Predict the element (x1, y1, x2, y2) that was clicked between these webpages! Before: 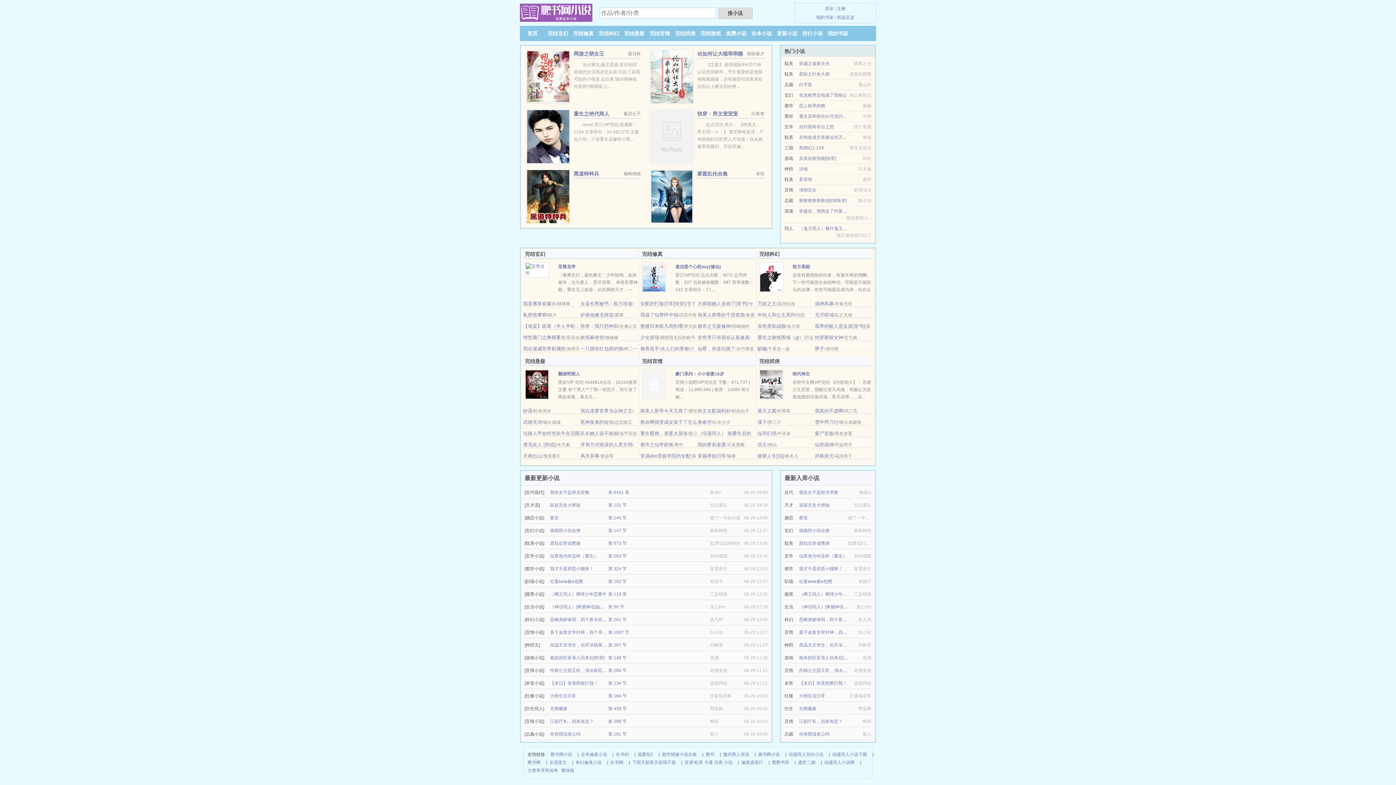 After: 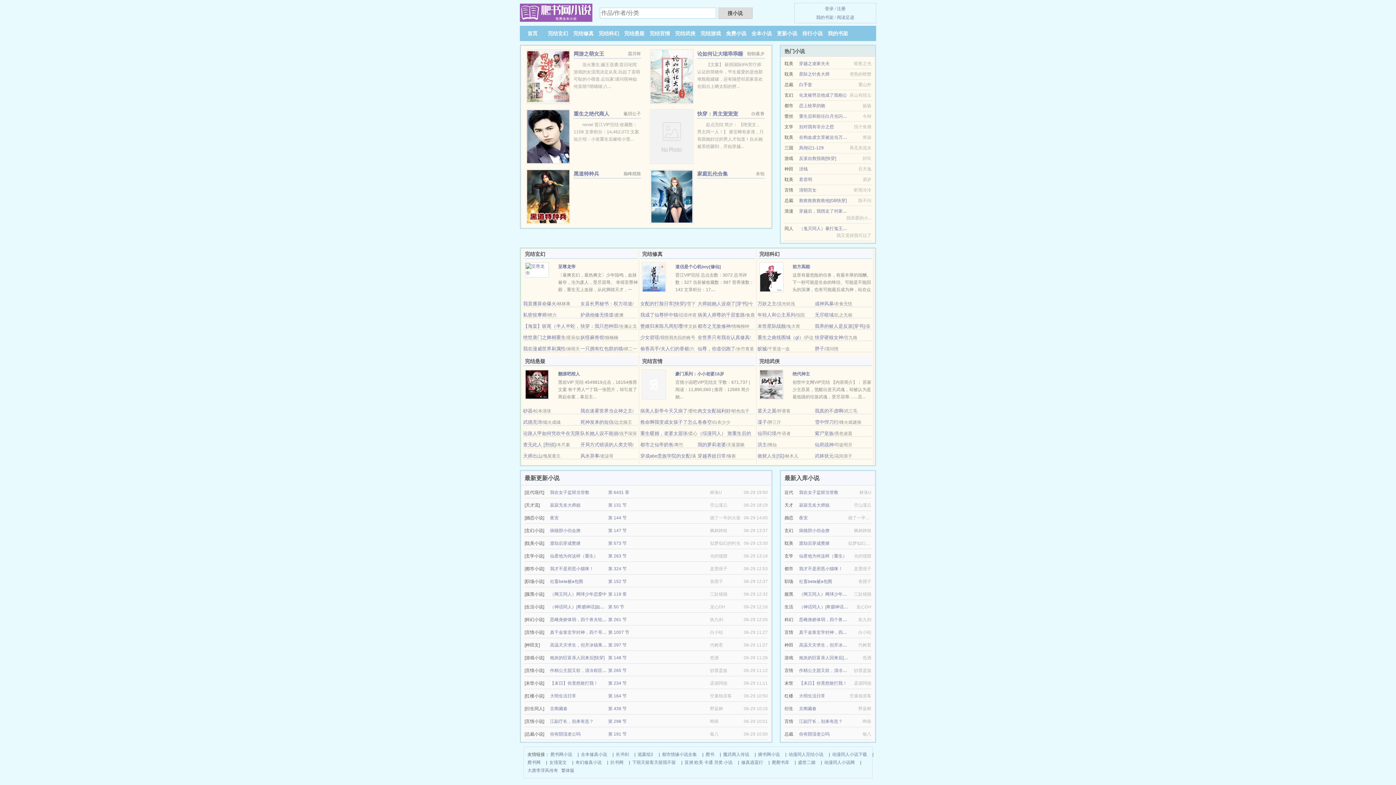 Action: label: 全世界只有我在认真修真 bbox: (697, 334, 749, 340)